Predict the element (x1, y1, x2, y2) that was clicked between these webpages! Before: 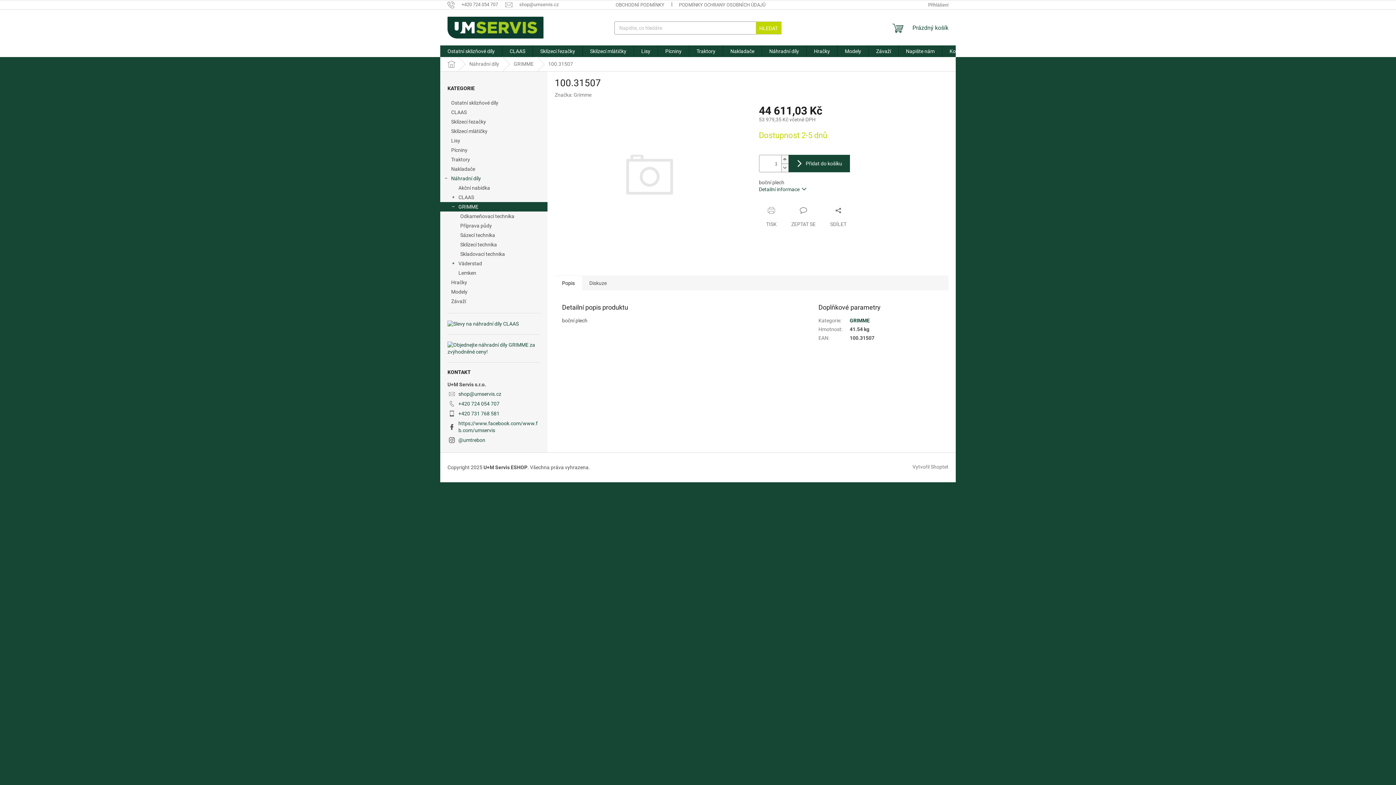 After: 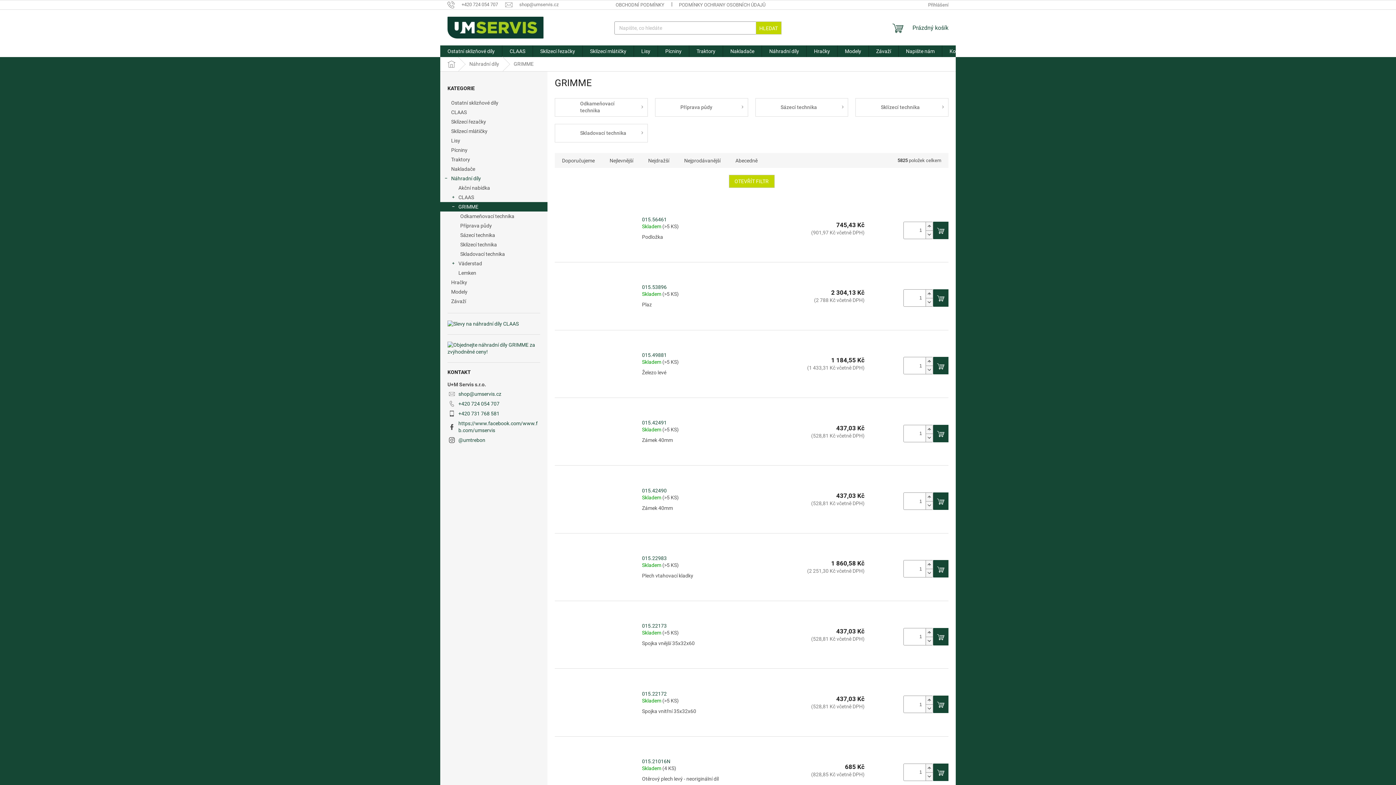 Action: bbox: (506, 57, 541, 71) label: GRIMME